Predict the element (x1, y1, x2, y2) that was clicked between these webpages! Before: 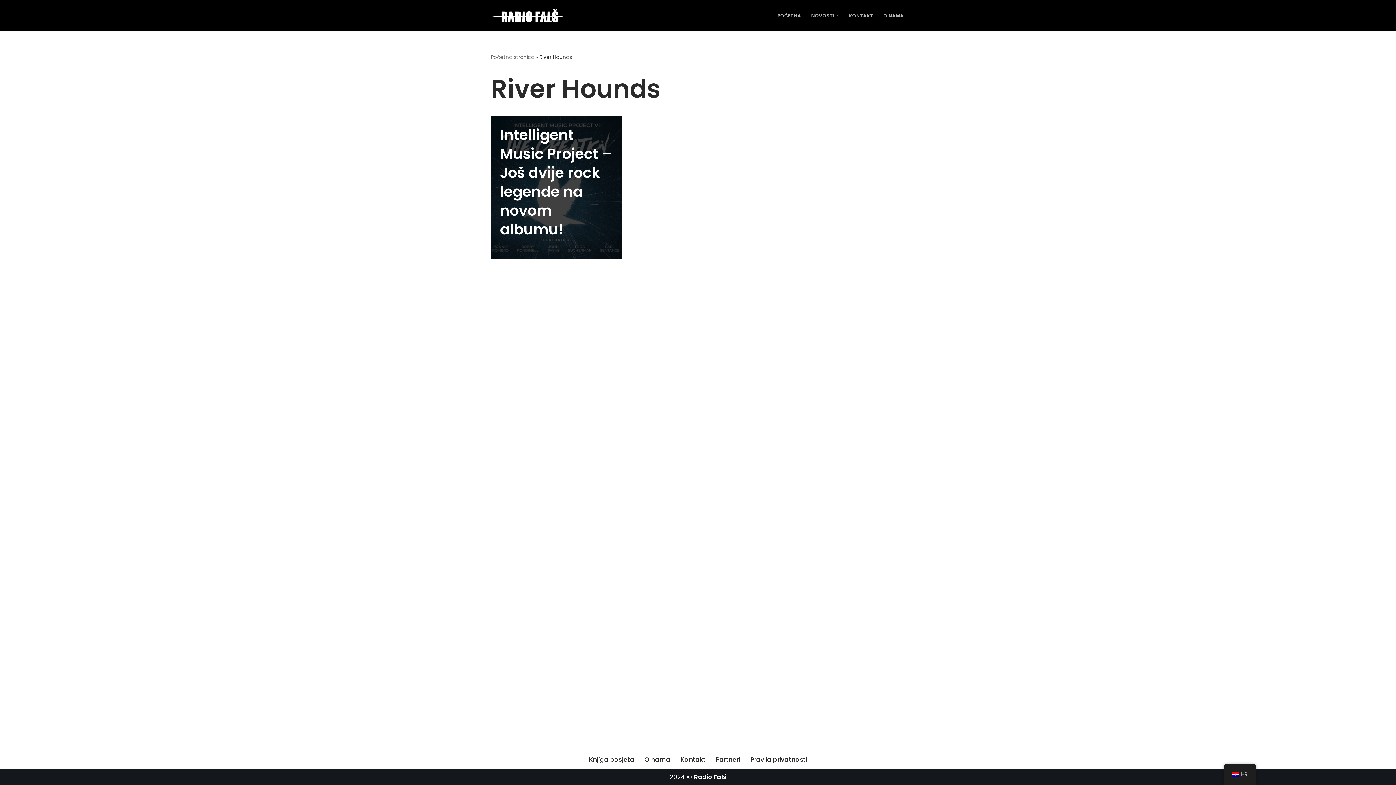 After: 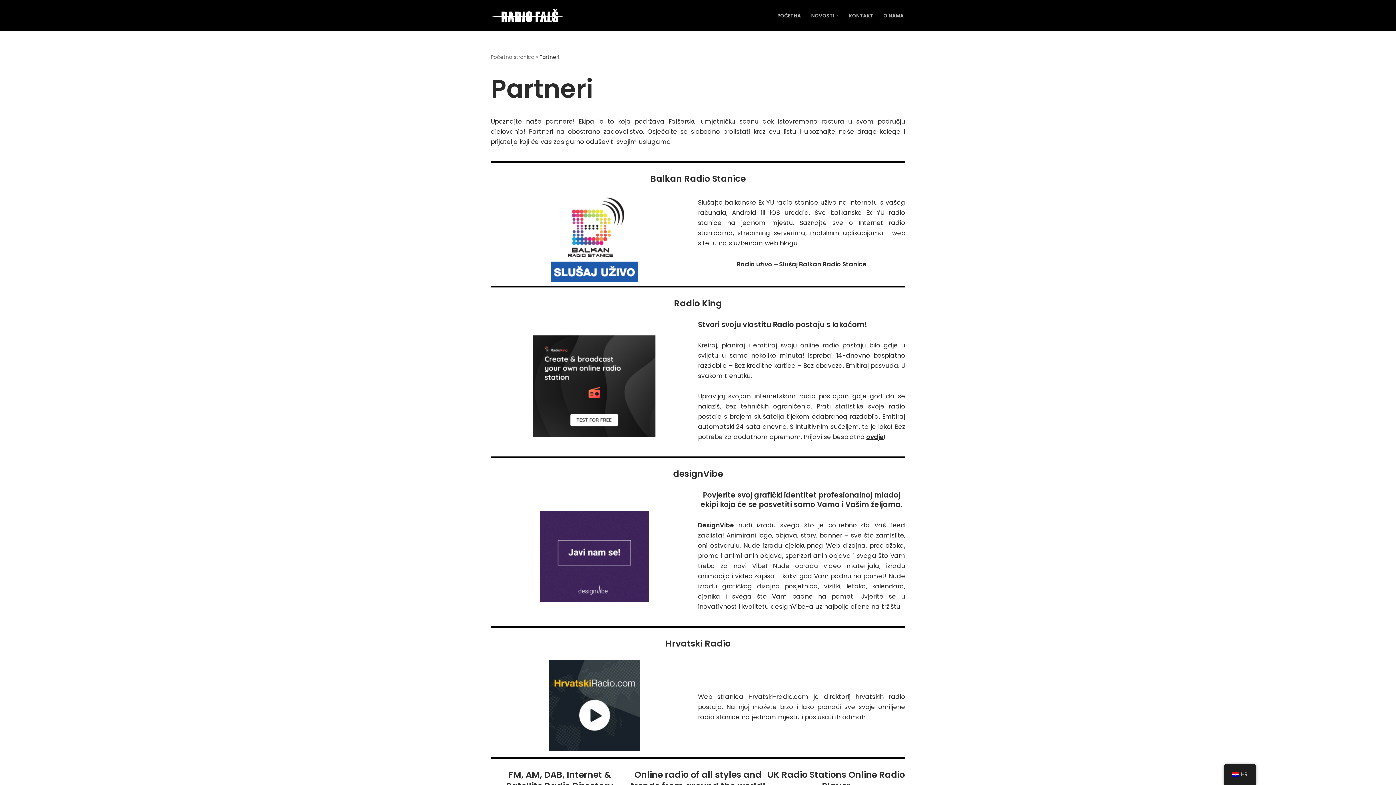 Action: label: Partneri bbox: (716, 754, 740, 765)